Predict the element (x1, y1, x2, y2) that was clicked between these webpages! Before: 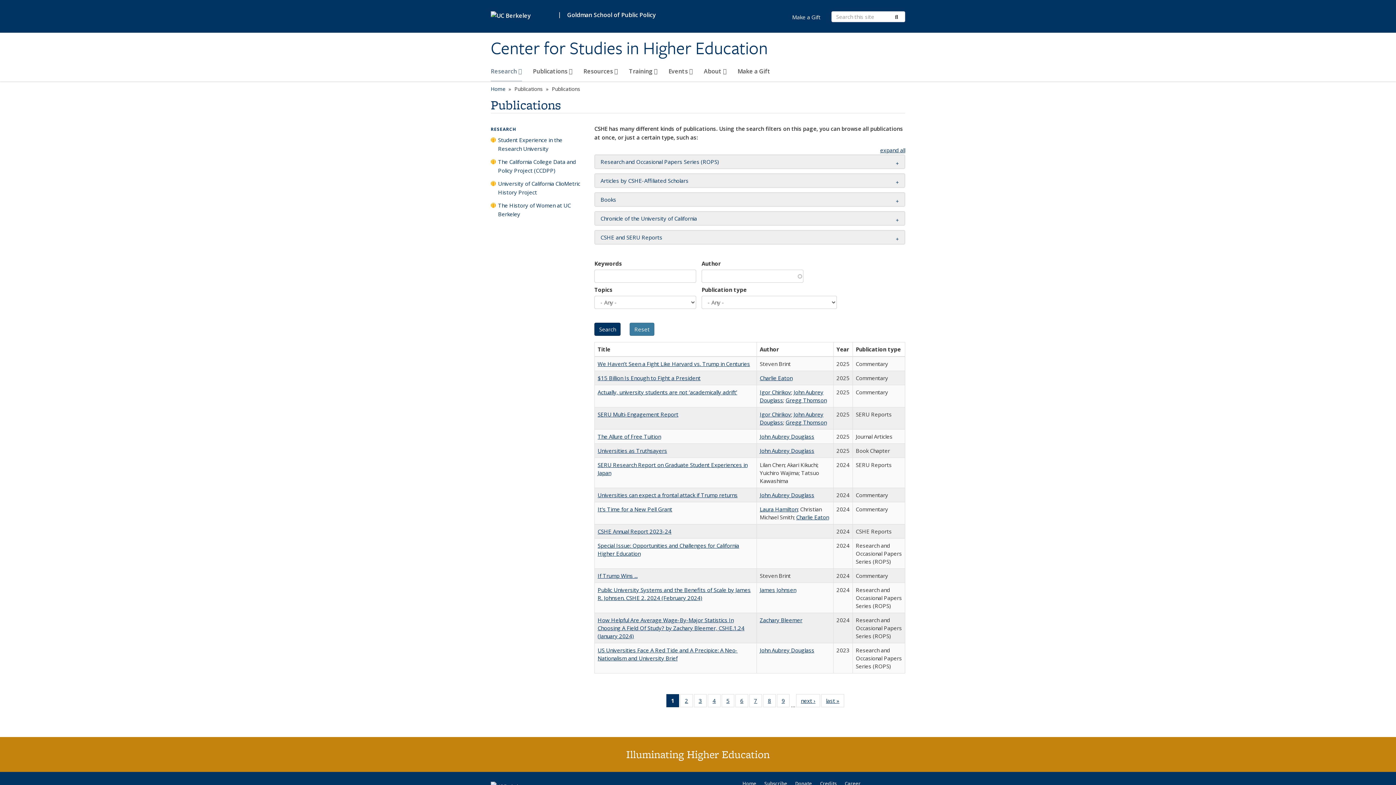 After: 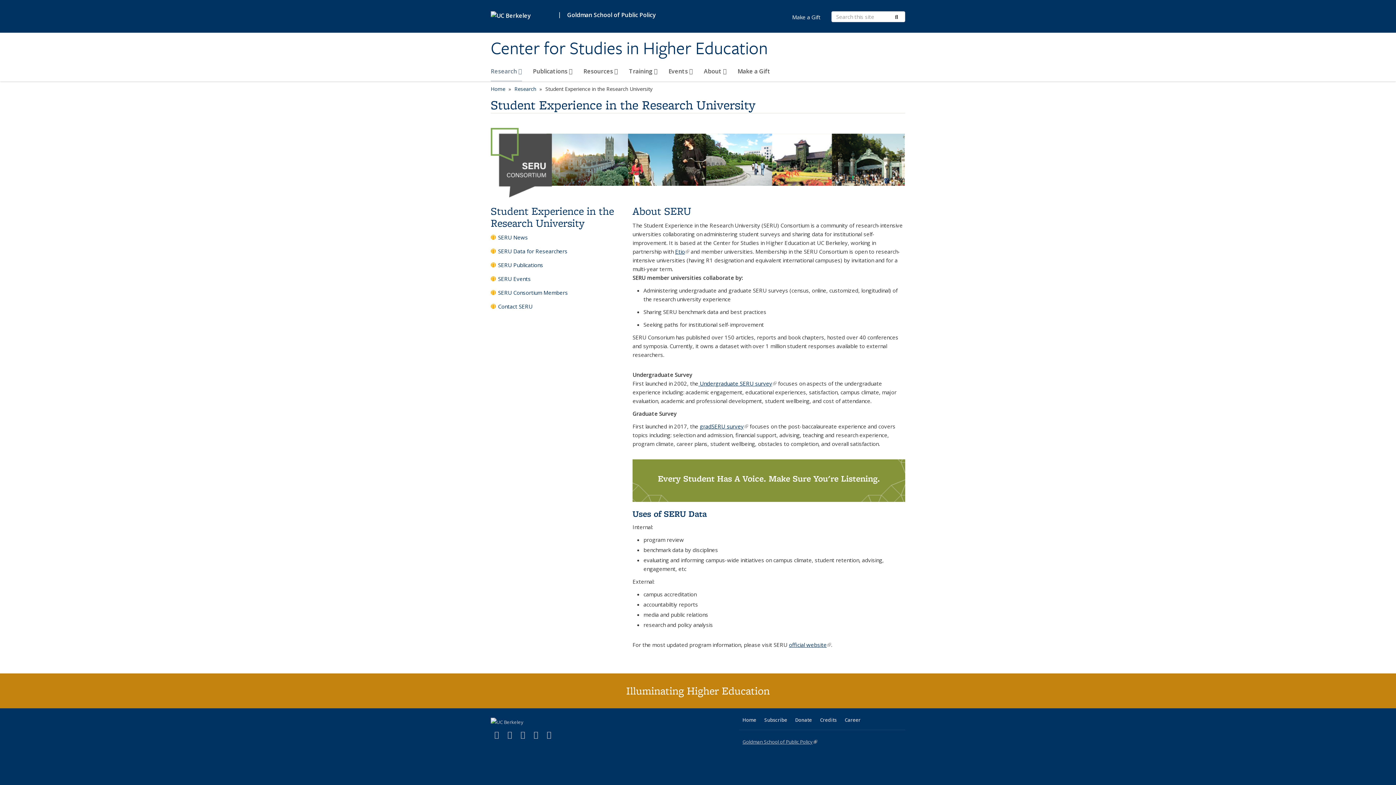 Action: label: Student Experience in the Research University bbox: (490, 135, 587, 156)